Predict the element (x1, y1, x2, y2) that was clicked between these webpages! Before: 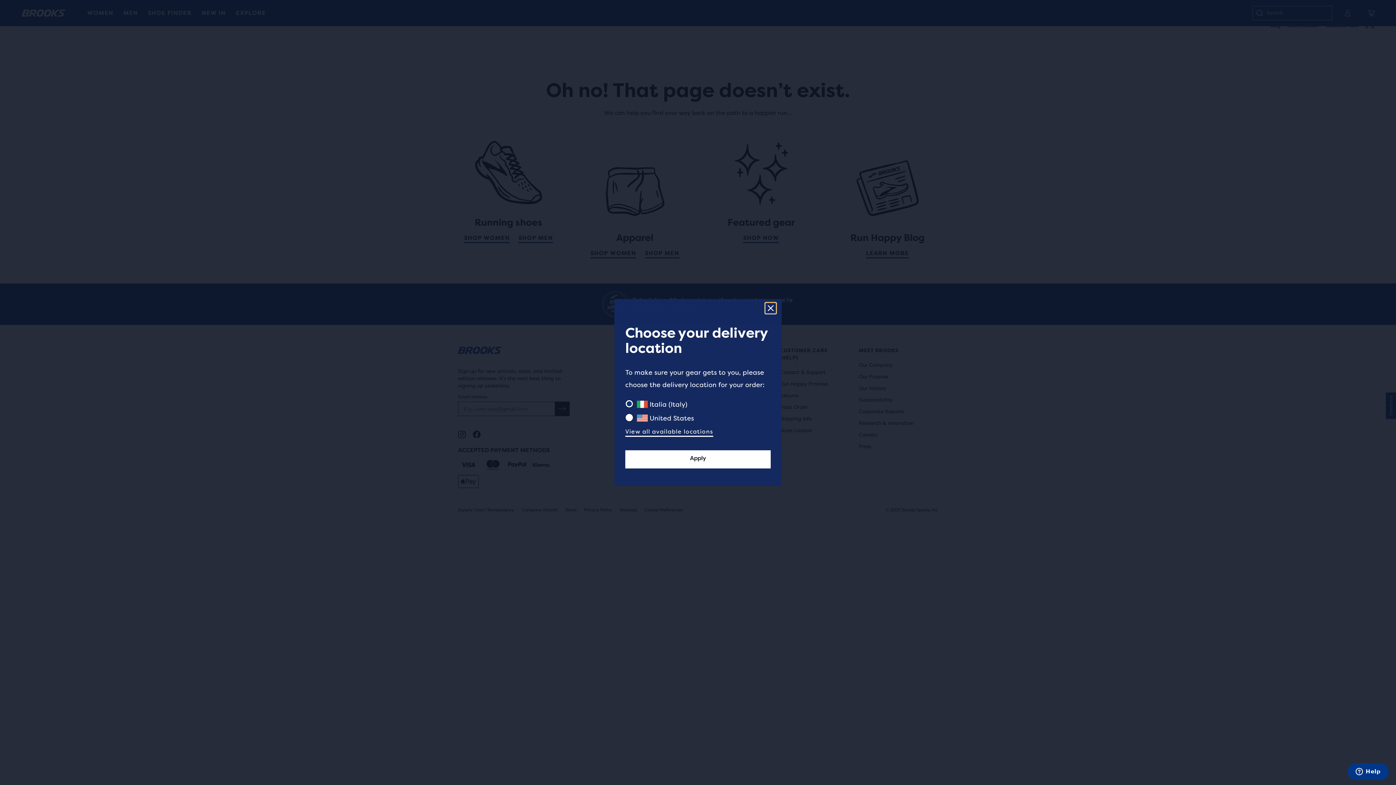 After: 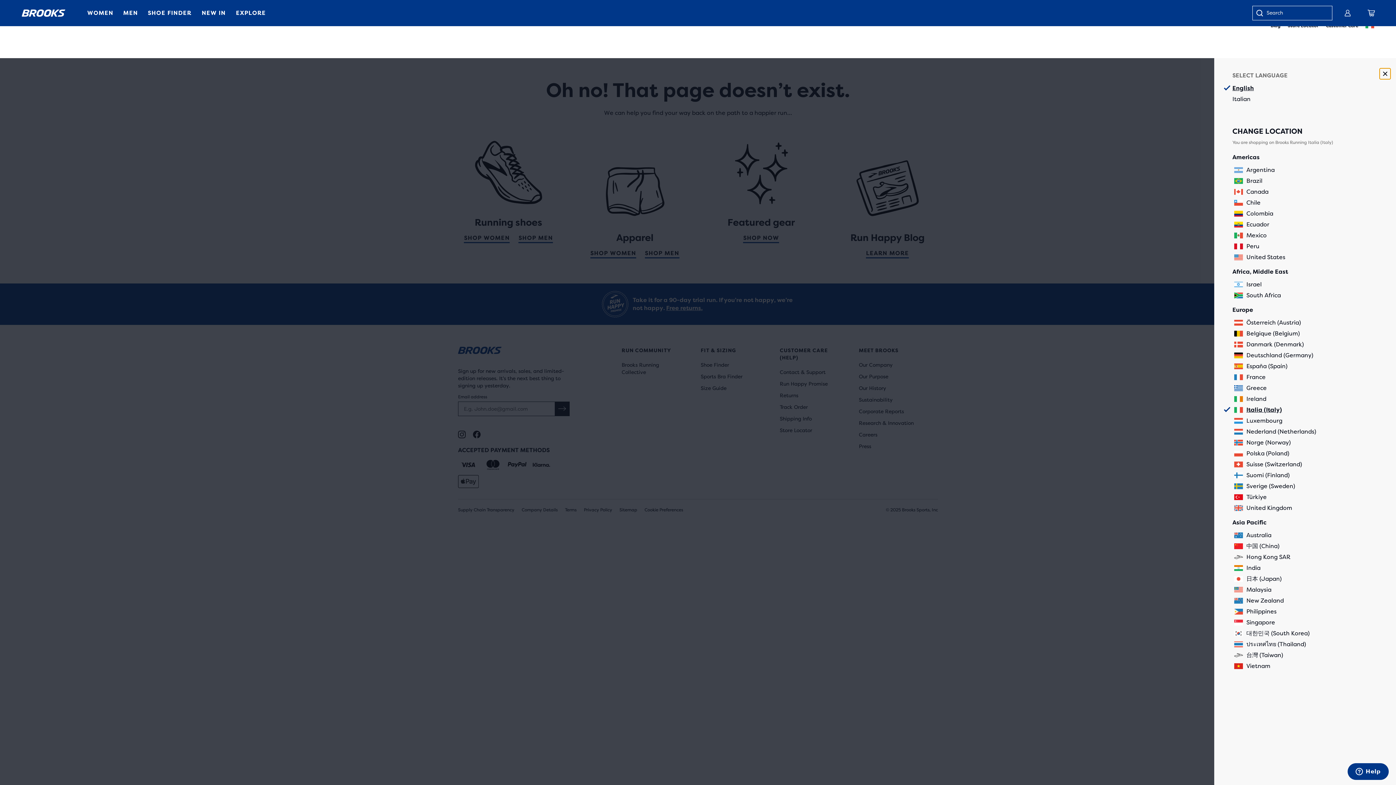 Action: bbox: (625, 426, 713, 437) label: View all available locations